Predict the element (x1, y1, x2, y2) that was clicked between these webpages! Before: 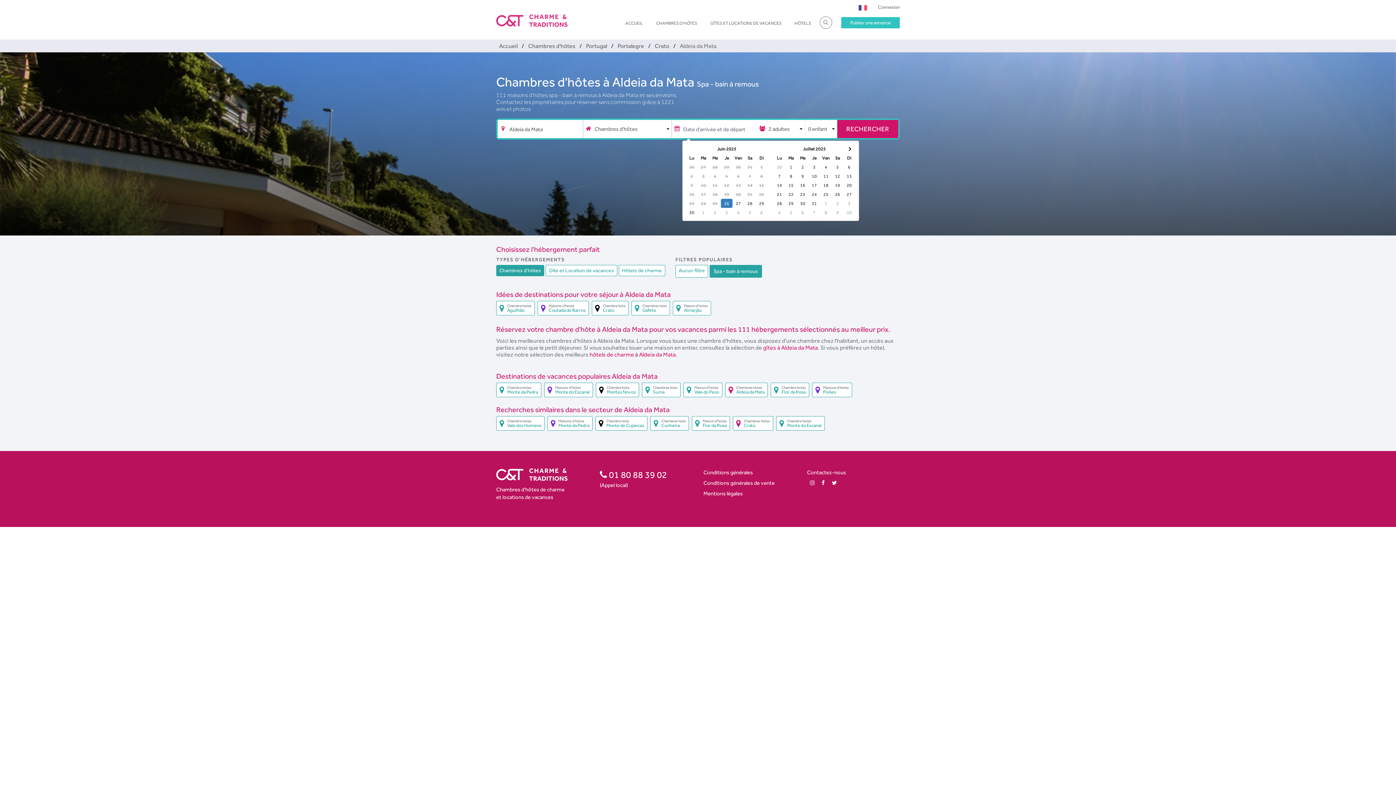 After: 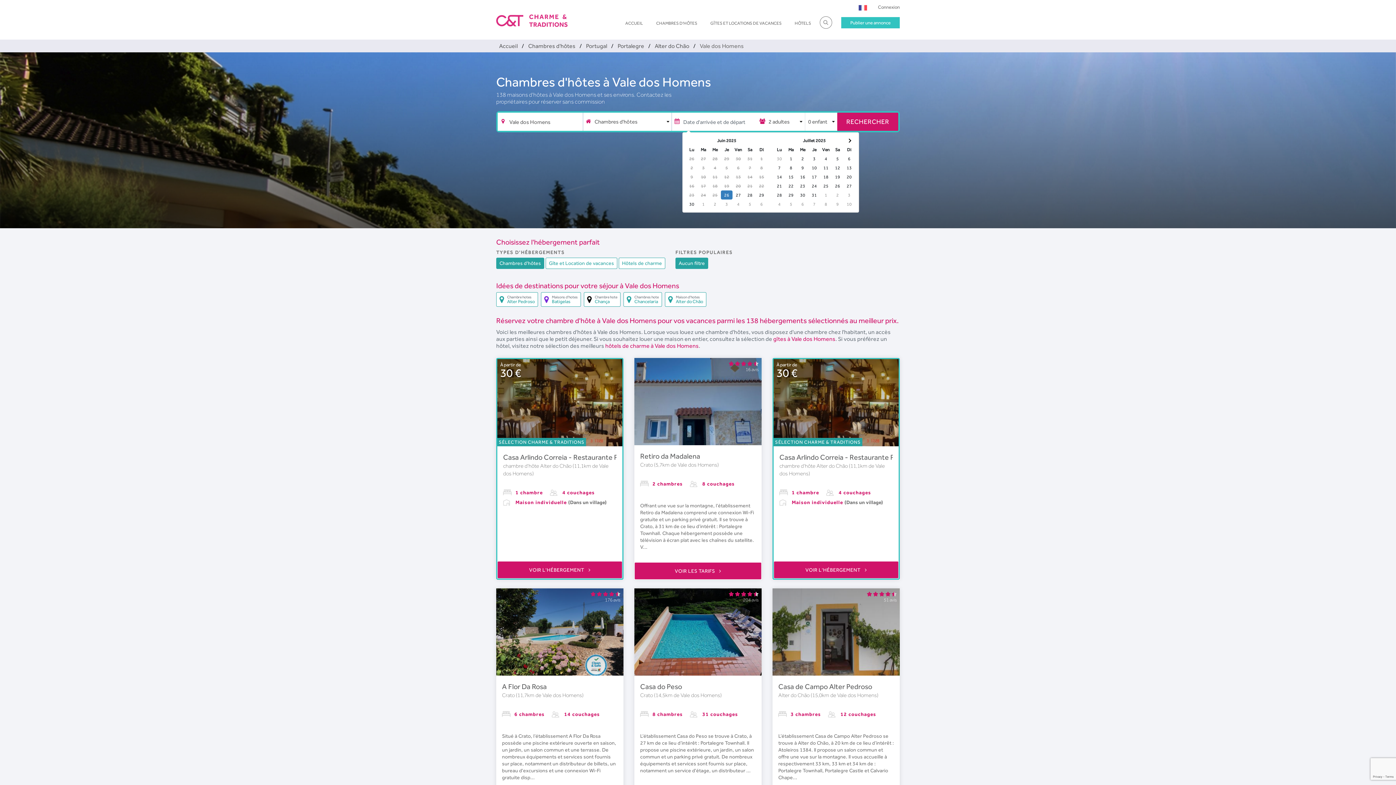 Action: label: Chambre hotes
Vale dos Homens bbox: (496, 416, 544, 430)